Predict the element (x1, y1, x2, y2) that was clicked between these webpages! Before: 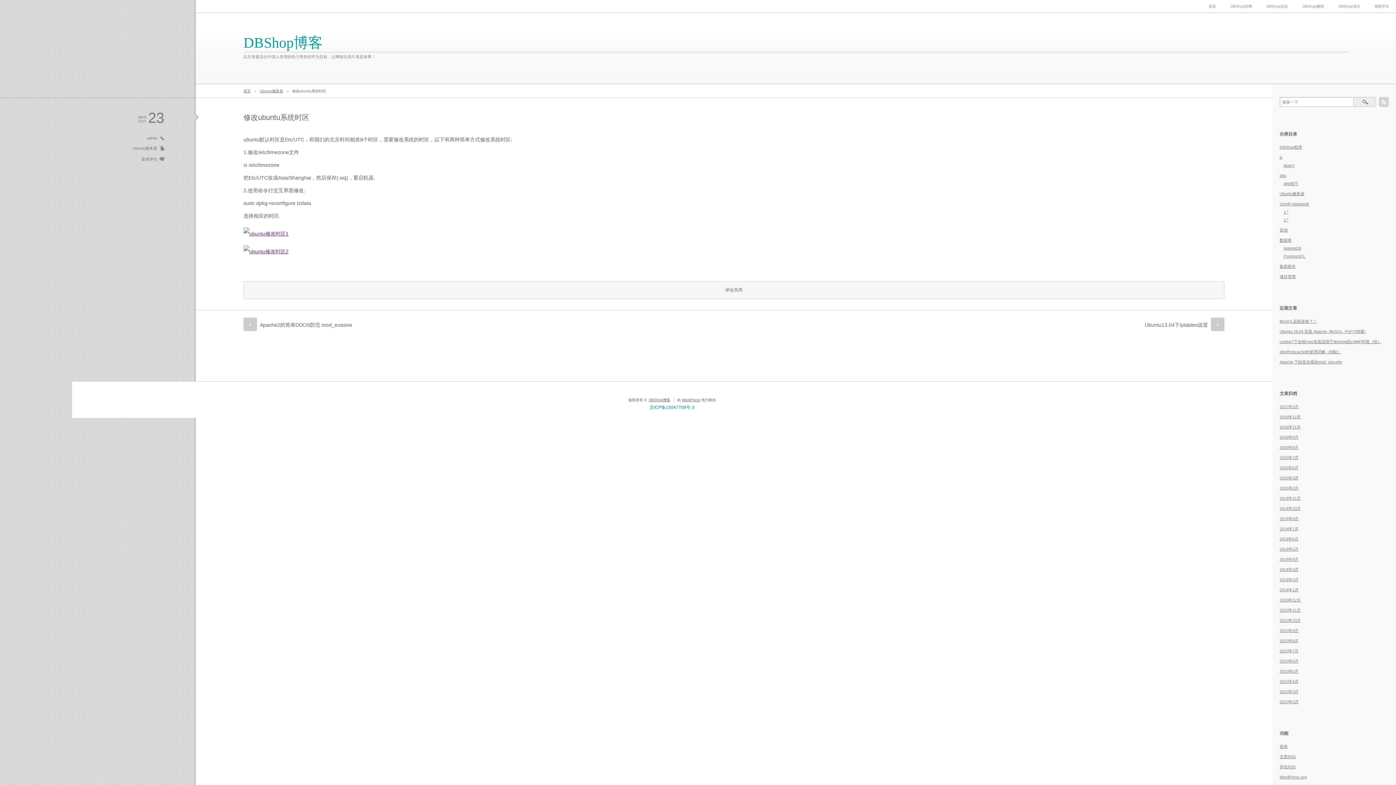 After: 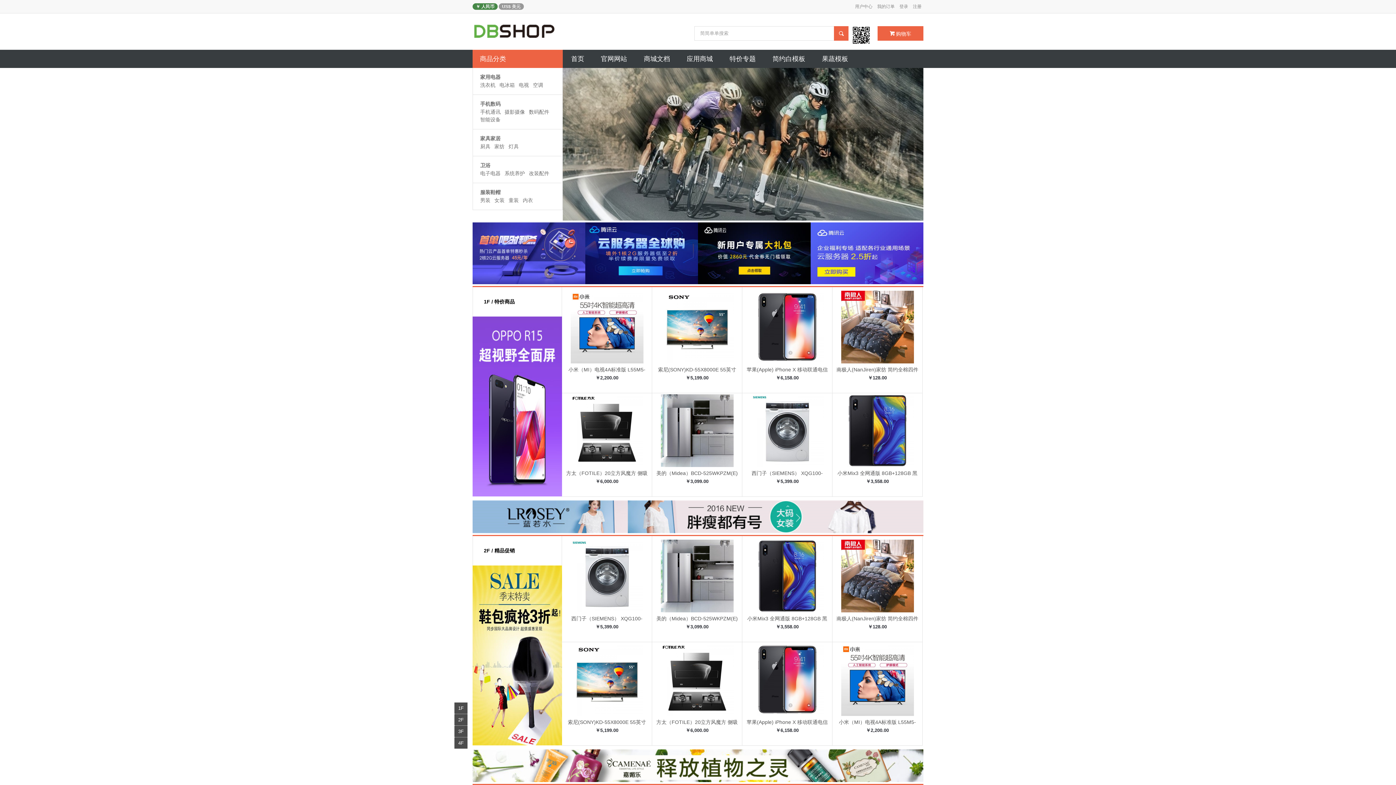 Action: label: DBShop演示 bbox: (1331, 0, 1367, 12)